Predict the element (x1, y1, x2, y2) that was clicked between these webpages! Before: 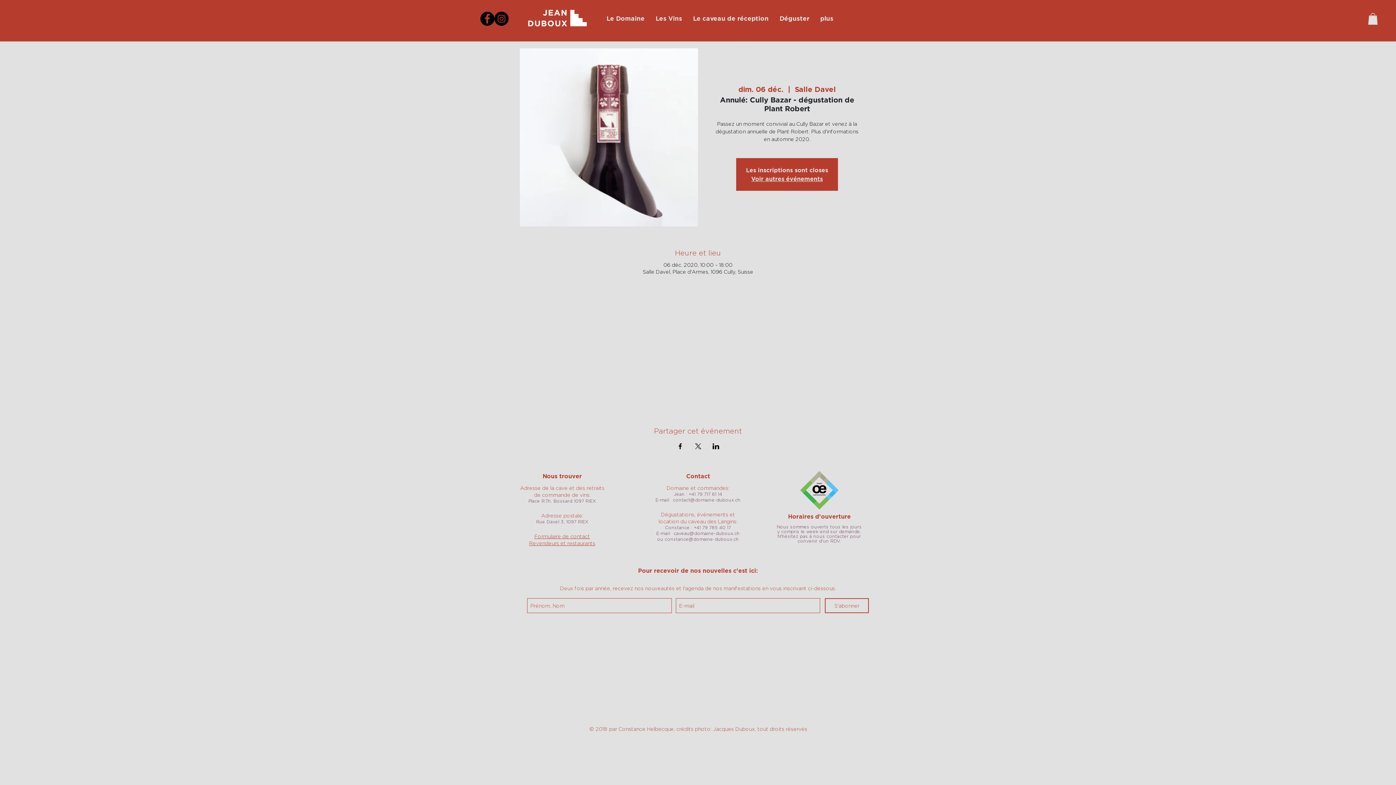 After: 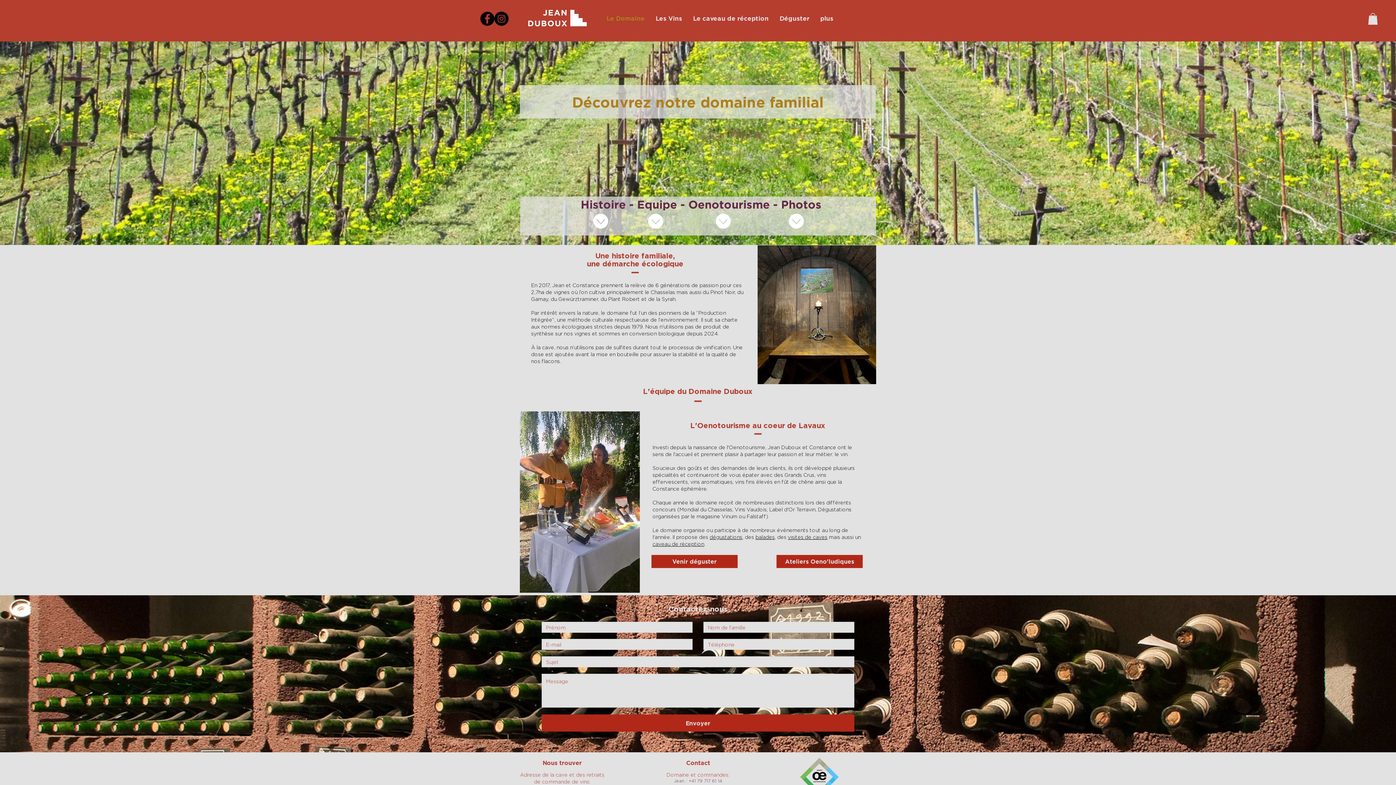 Action: bbox: (601, 8, 650, 28) label: Le Domaine